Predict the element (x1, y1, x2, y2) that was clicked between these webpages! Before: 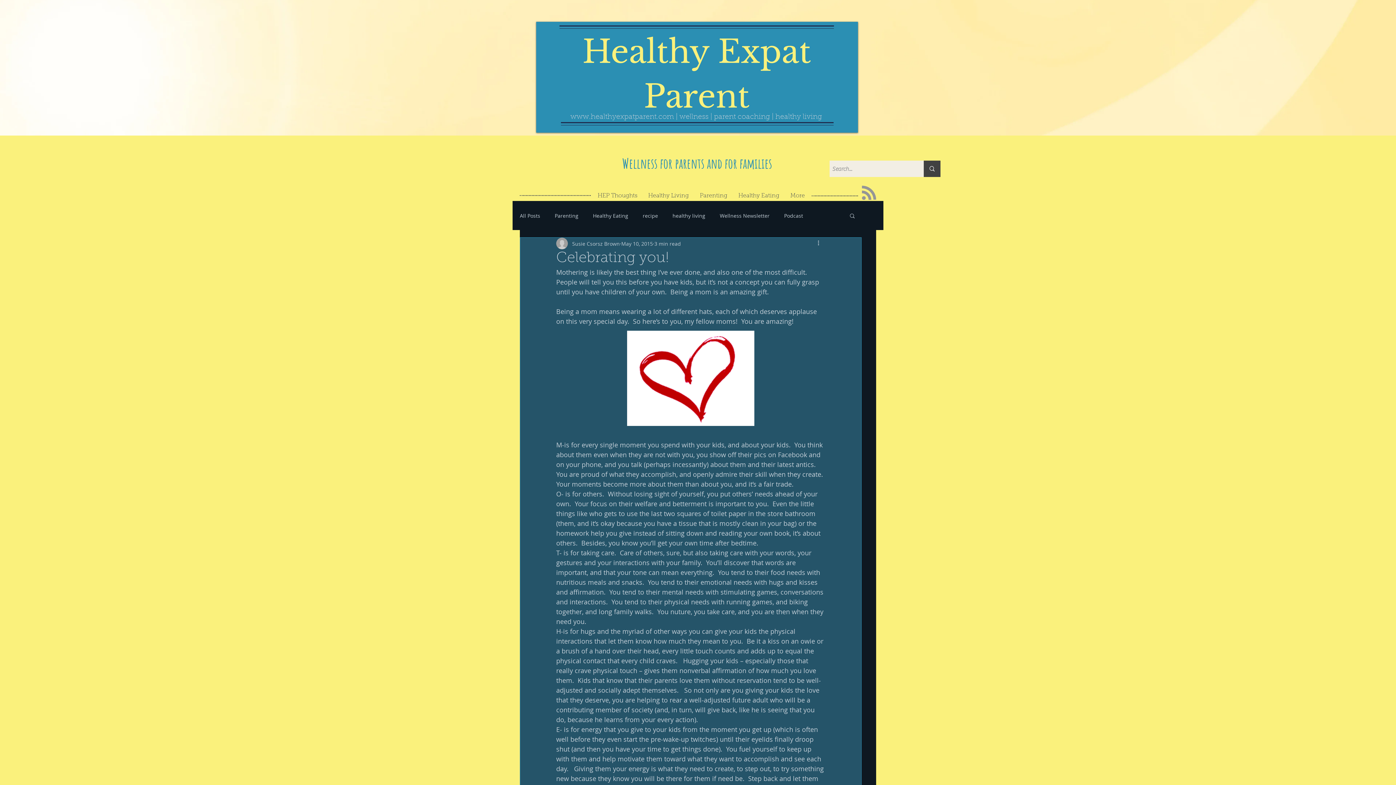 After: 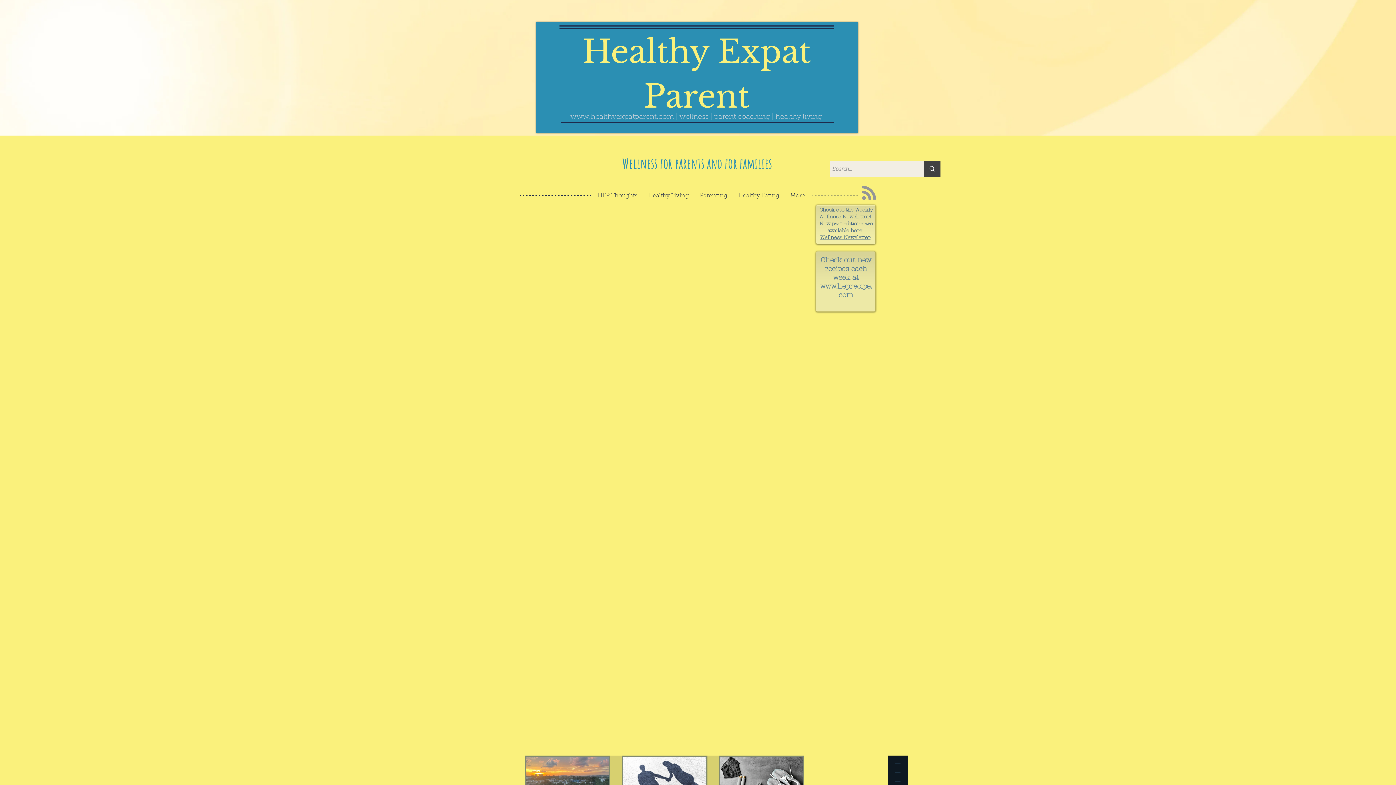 Action: bbox: (642, 212, 658, 219) label: recipe